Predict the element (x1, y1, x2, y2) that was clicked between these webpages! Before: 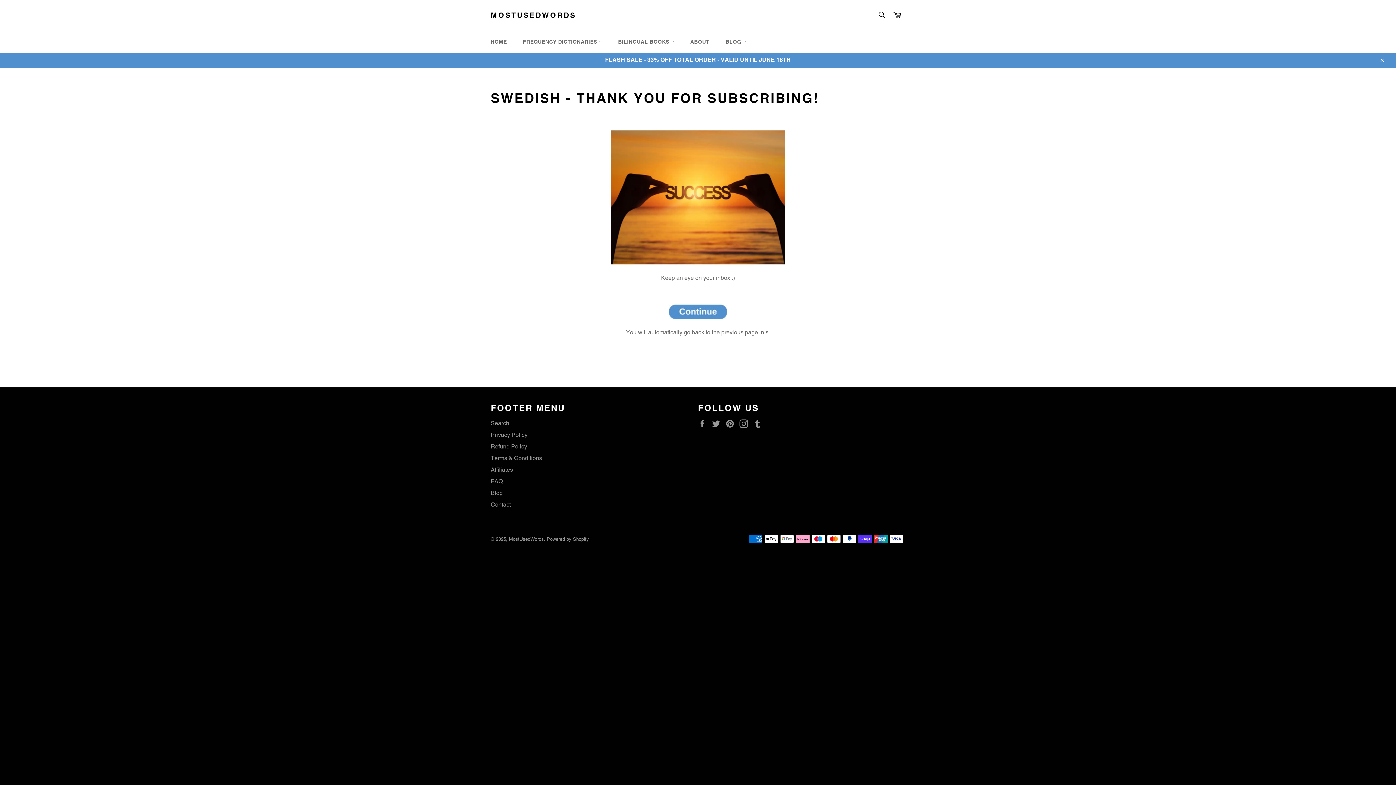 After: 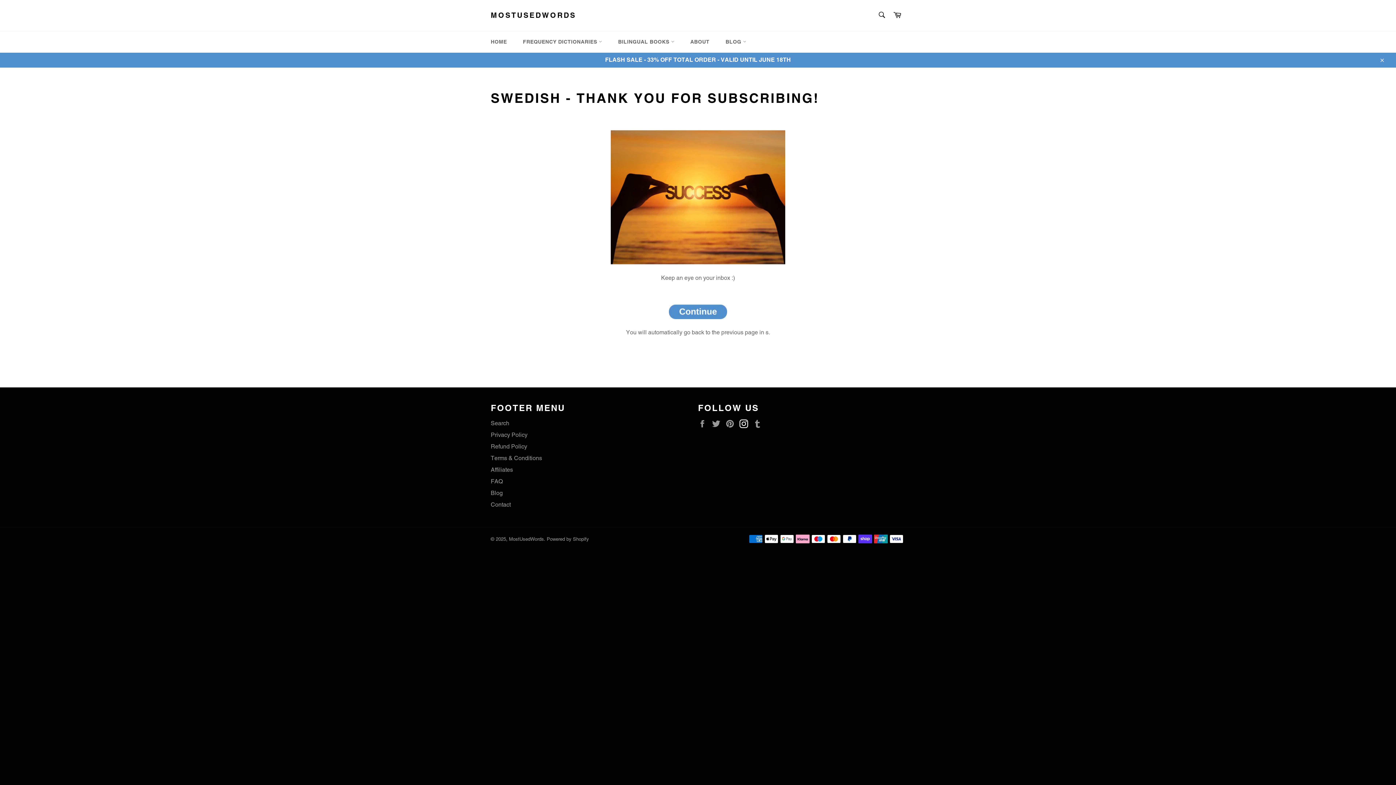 Action: bbox: (739, 419, 752, 428) label: Instagram